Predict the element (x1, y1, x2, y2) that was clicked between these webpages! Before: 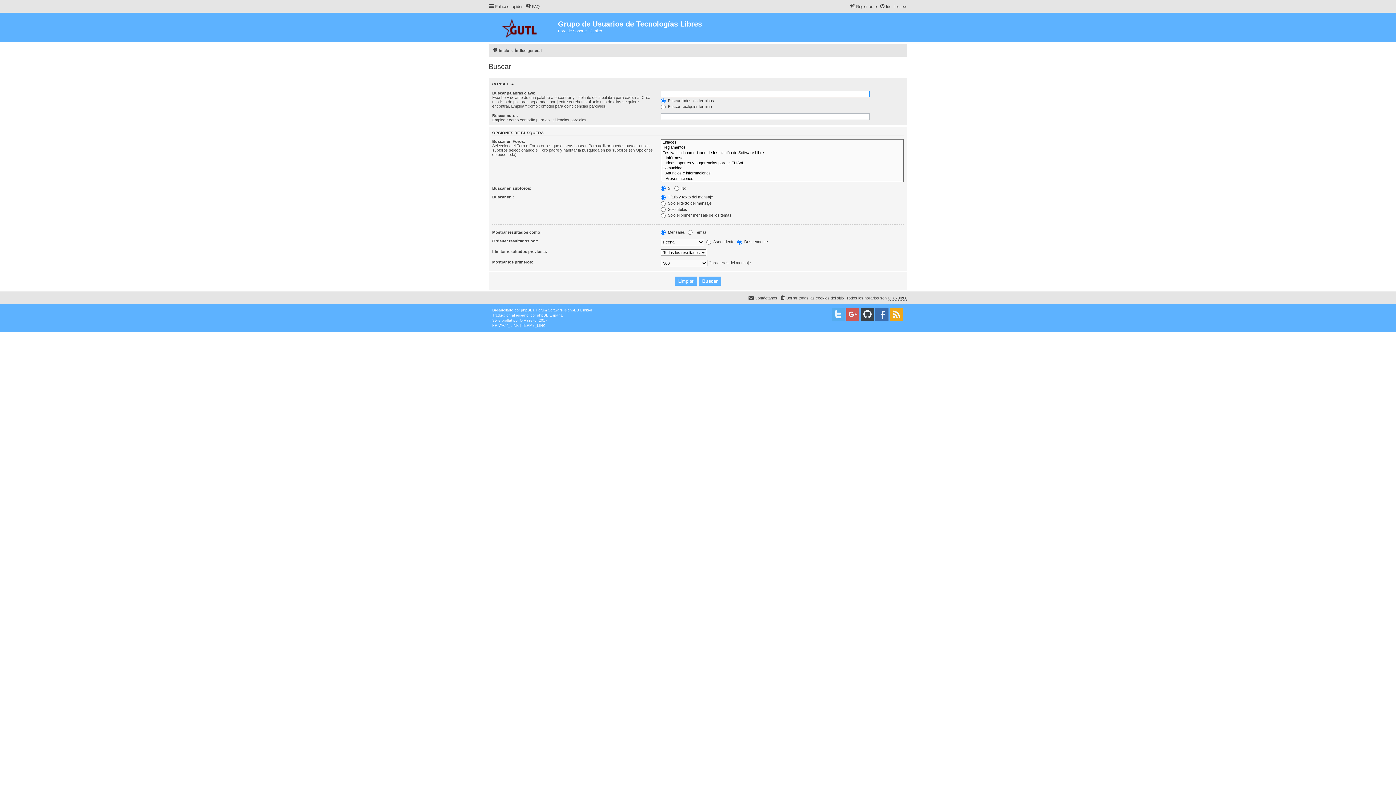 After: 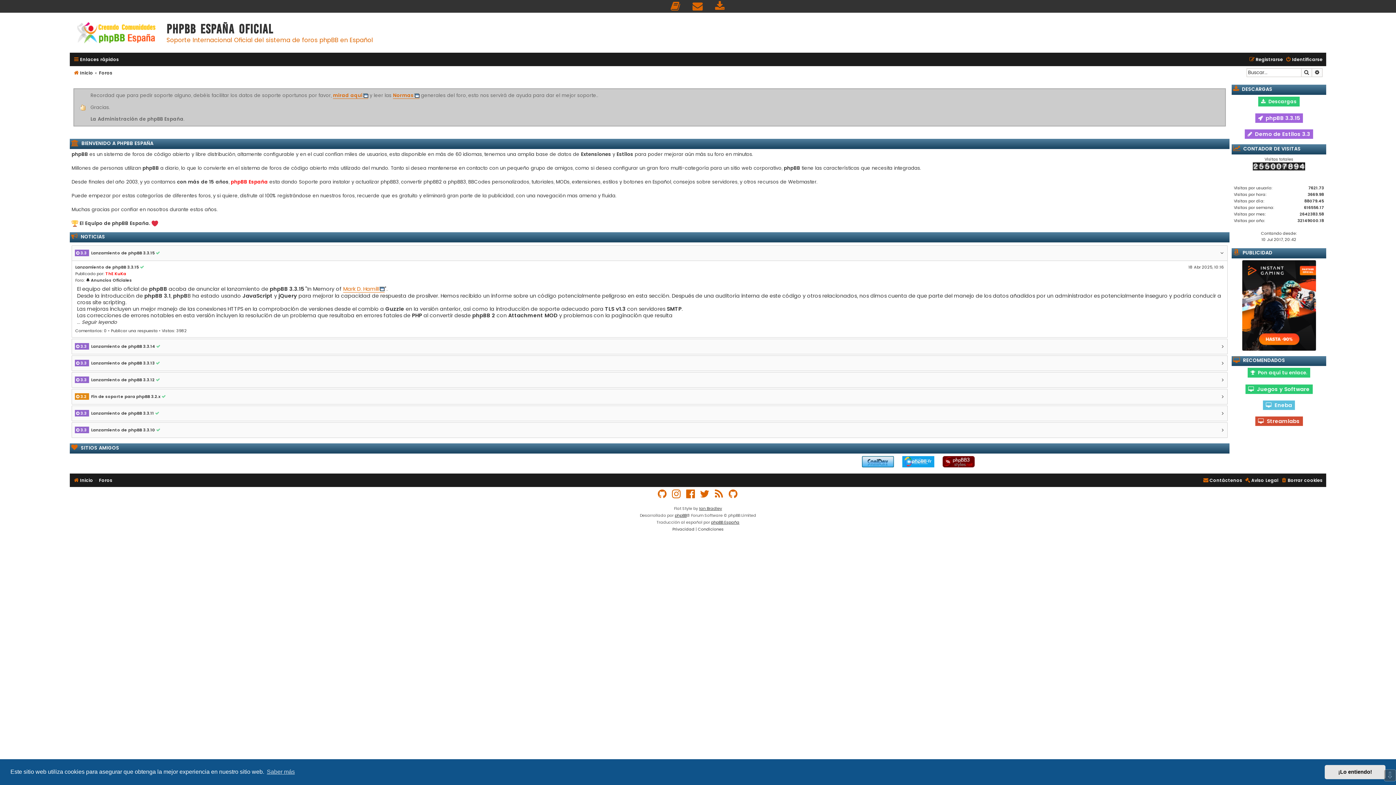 Action: label: phpBB España bbox: (537, 313, 562, 318)